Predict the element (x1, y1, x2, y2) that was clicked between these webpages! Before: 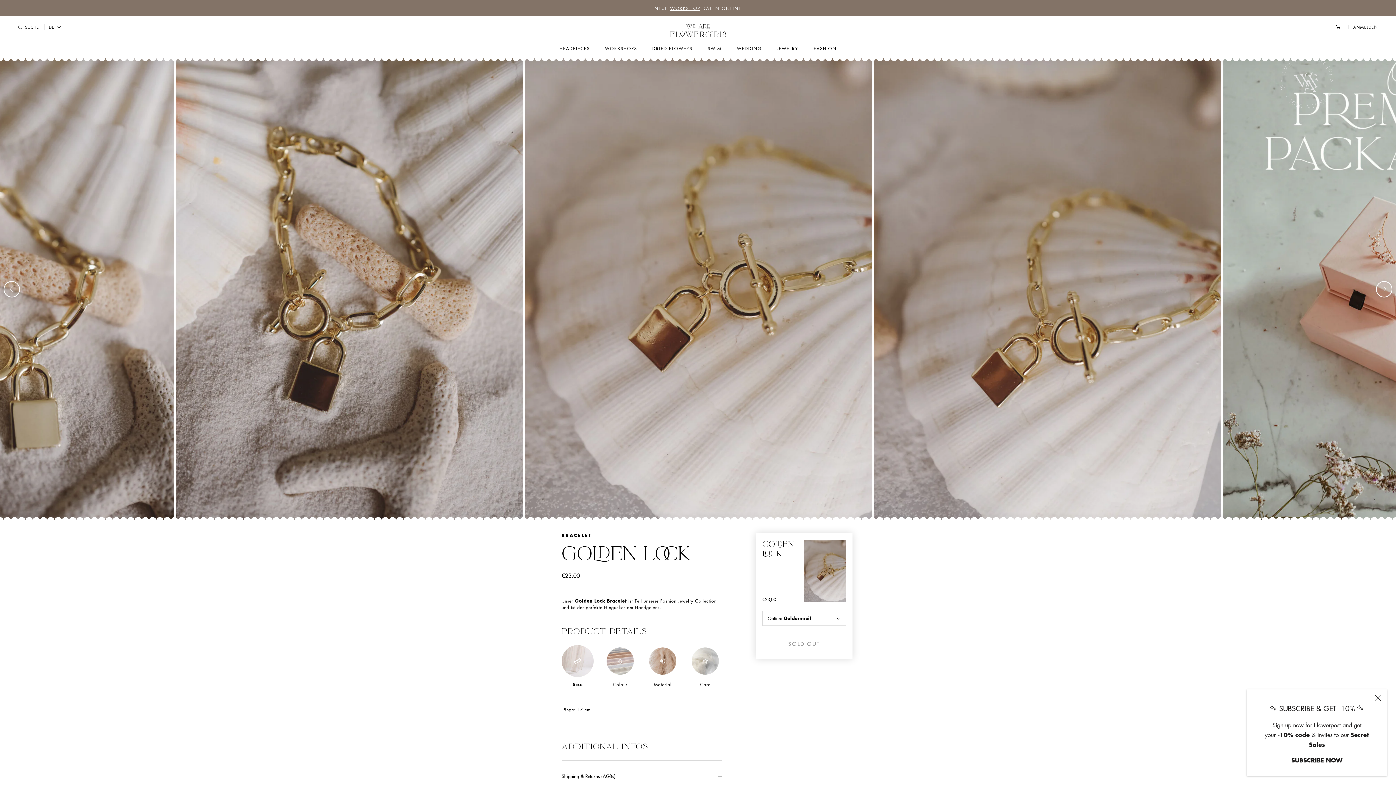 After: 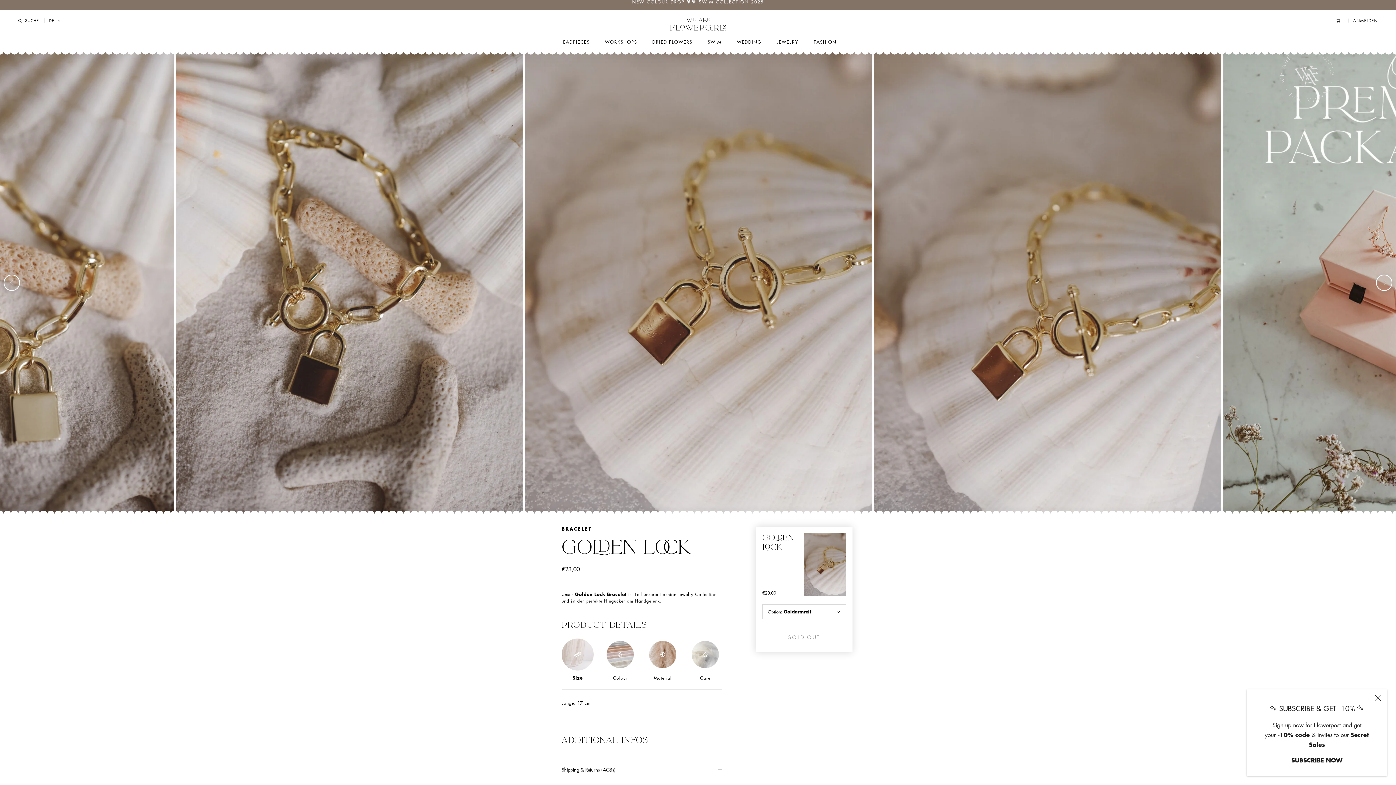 Action: label: Shipping & Returns (AGBs) bbox: (561, 761, 721, 792)